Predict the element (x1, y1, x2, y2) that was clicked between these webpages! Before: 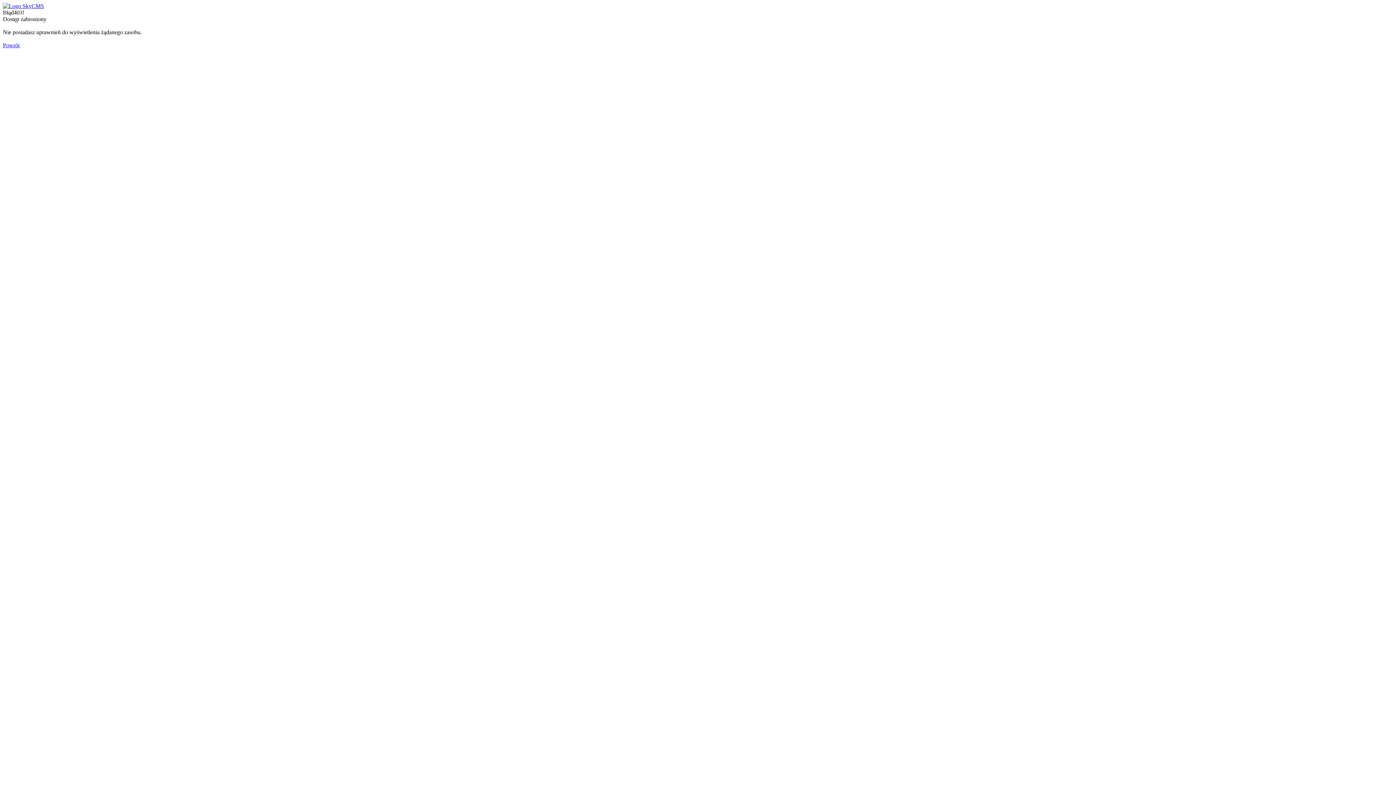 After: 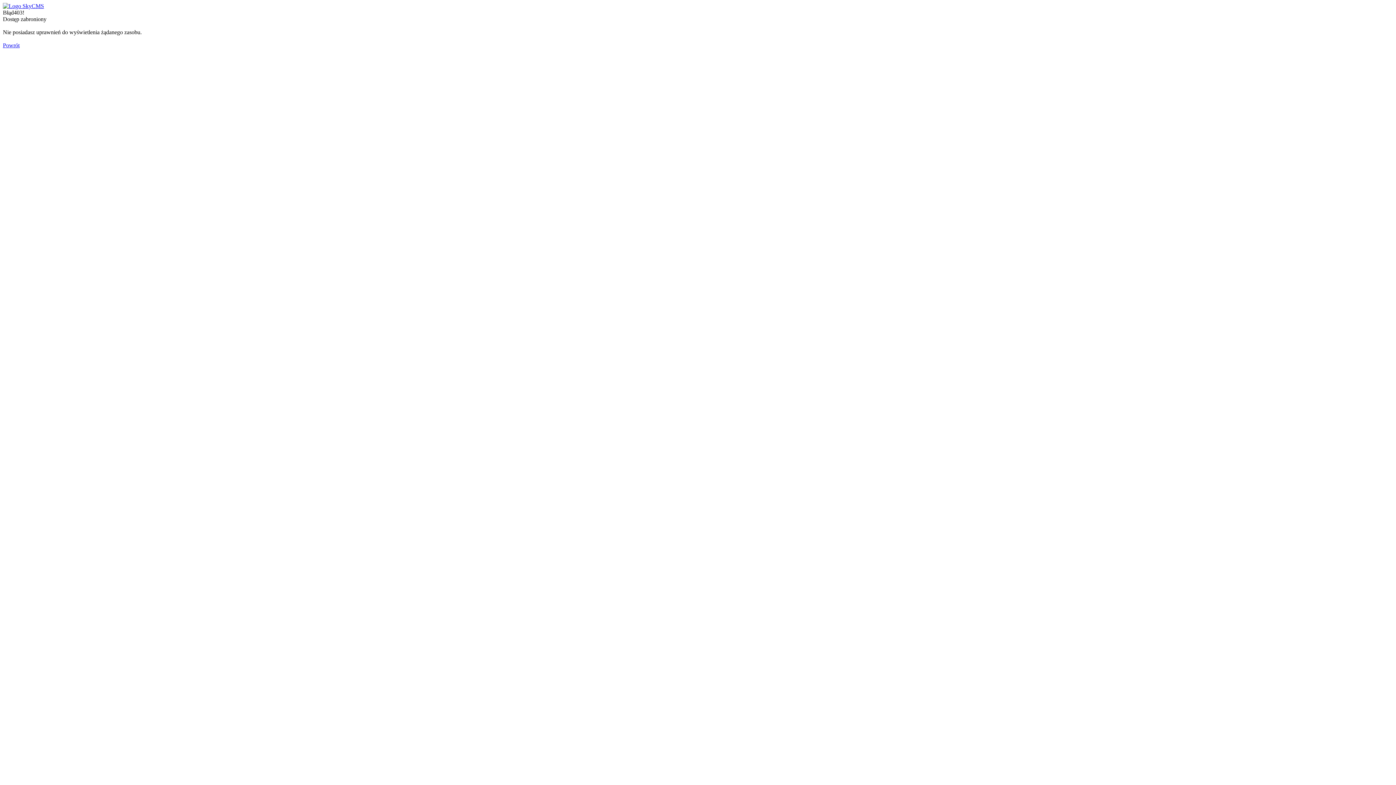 Action: bbox: (2, 2, 44, 9)